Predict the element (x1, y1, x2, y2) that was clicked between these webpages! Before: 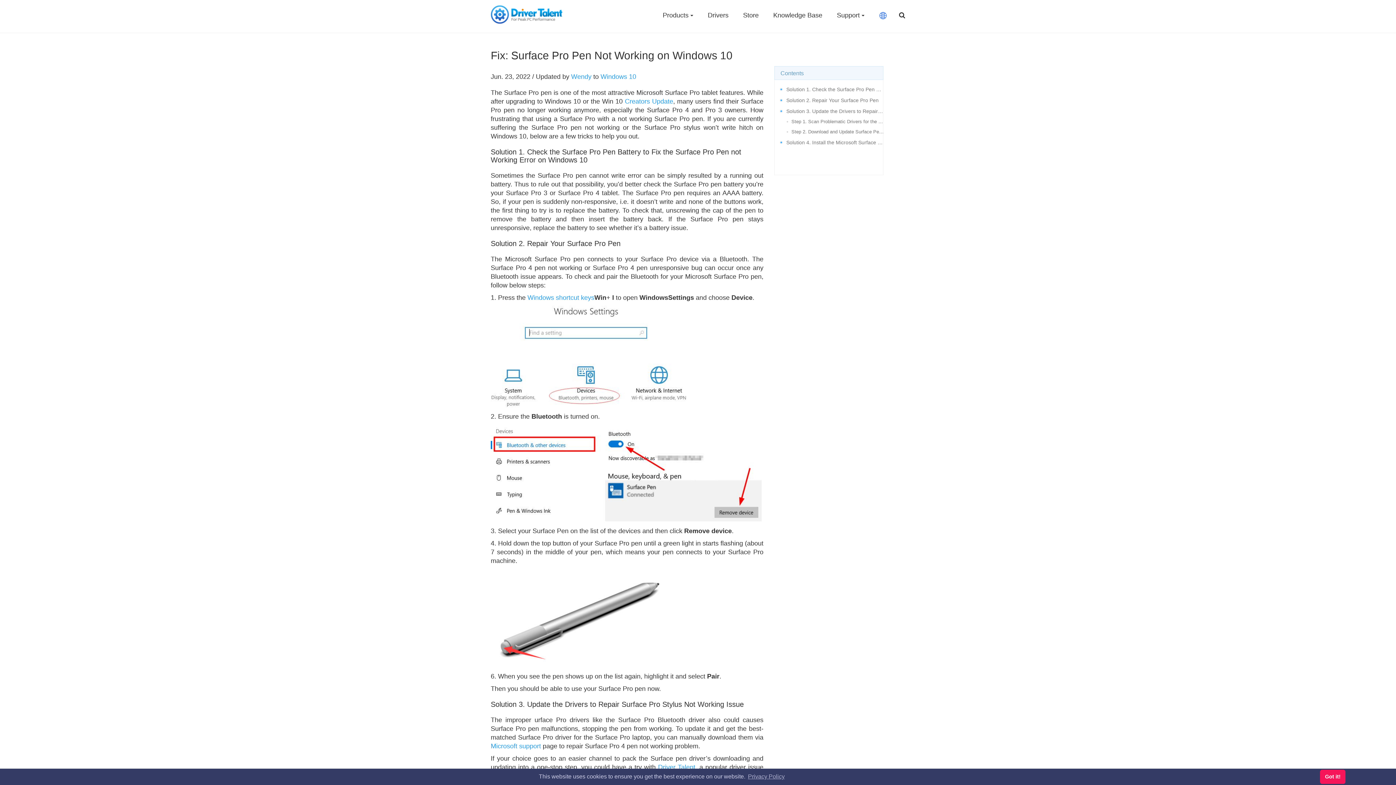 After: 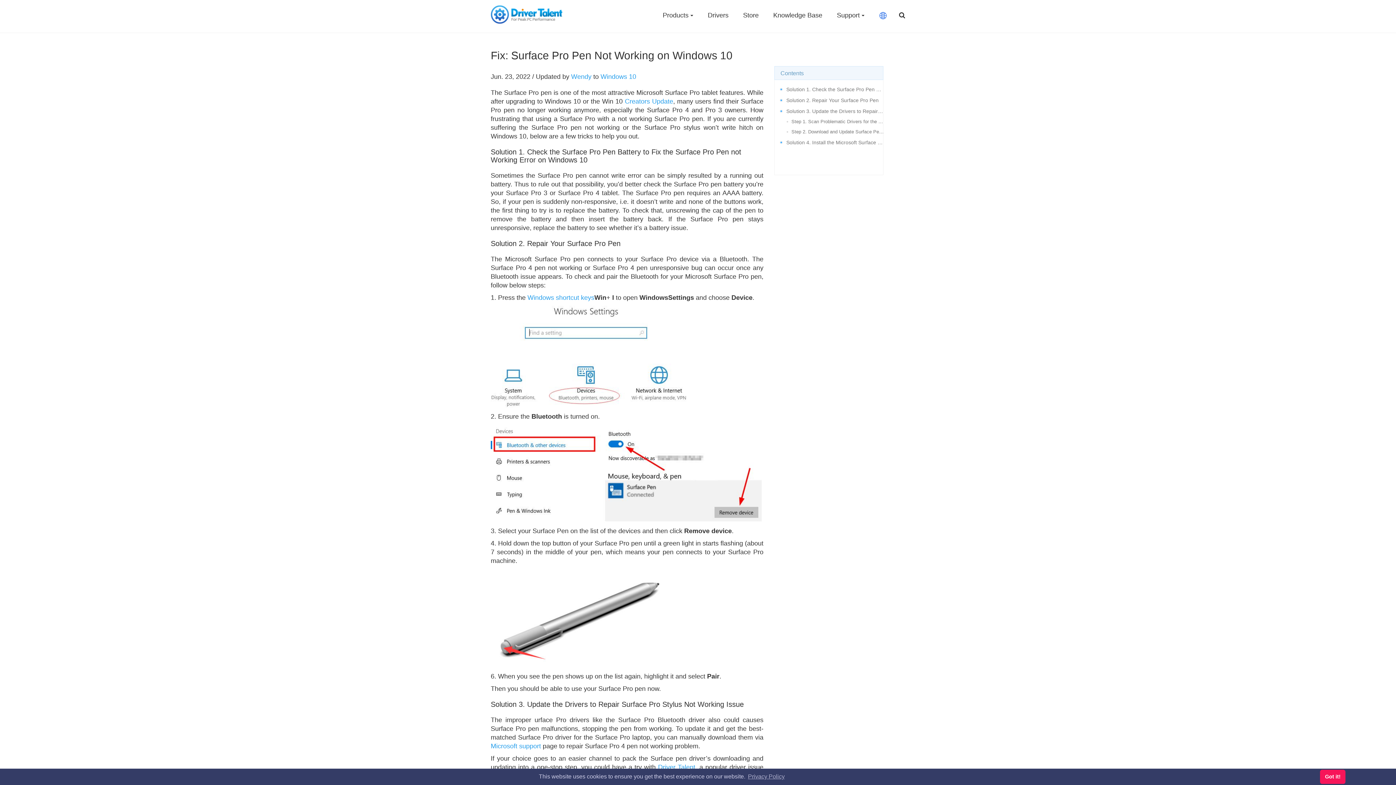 Action: bbox: (872, 0, 894, 32)